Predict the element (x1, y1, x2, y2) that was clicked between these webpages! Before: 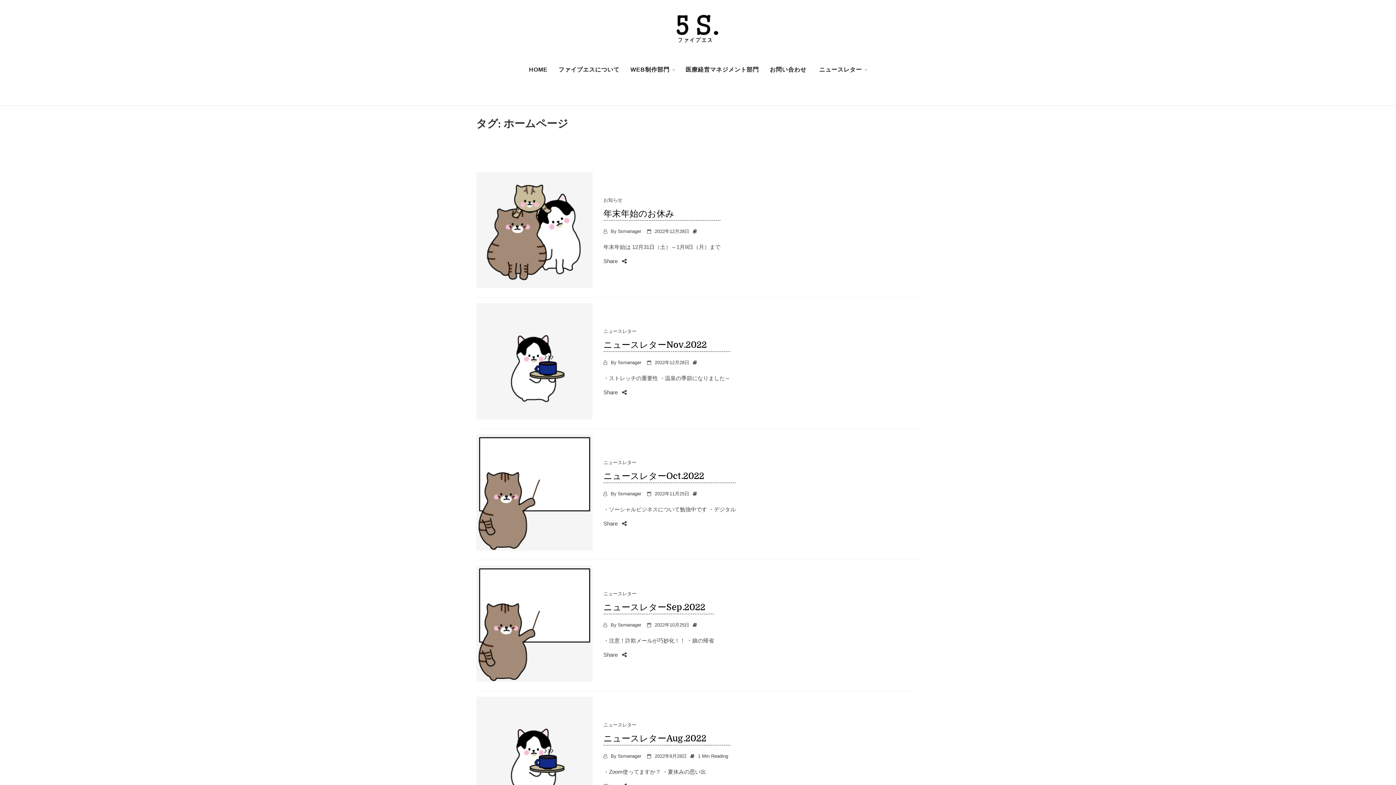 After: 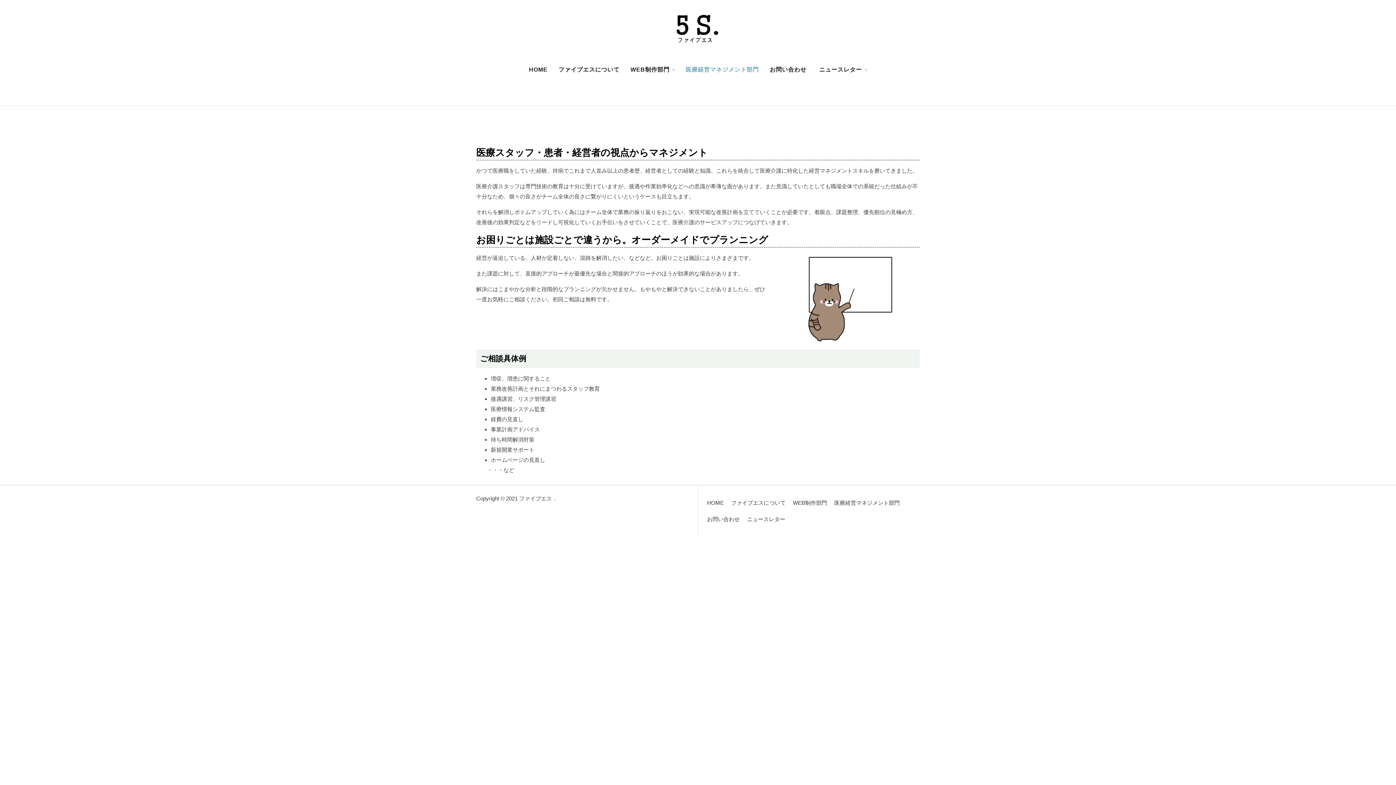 Action: label: 医療経営マネジメント部門 bbox: (680, 56, 764, 83)